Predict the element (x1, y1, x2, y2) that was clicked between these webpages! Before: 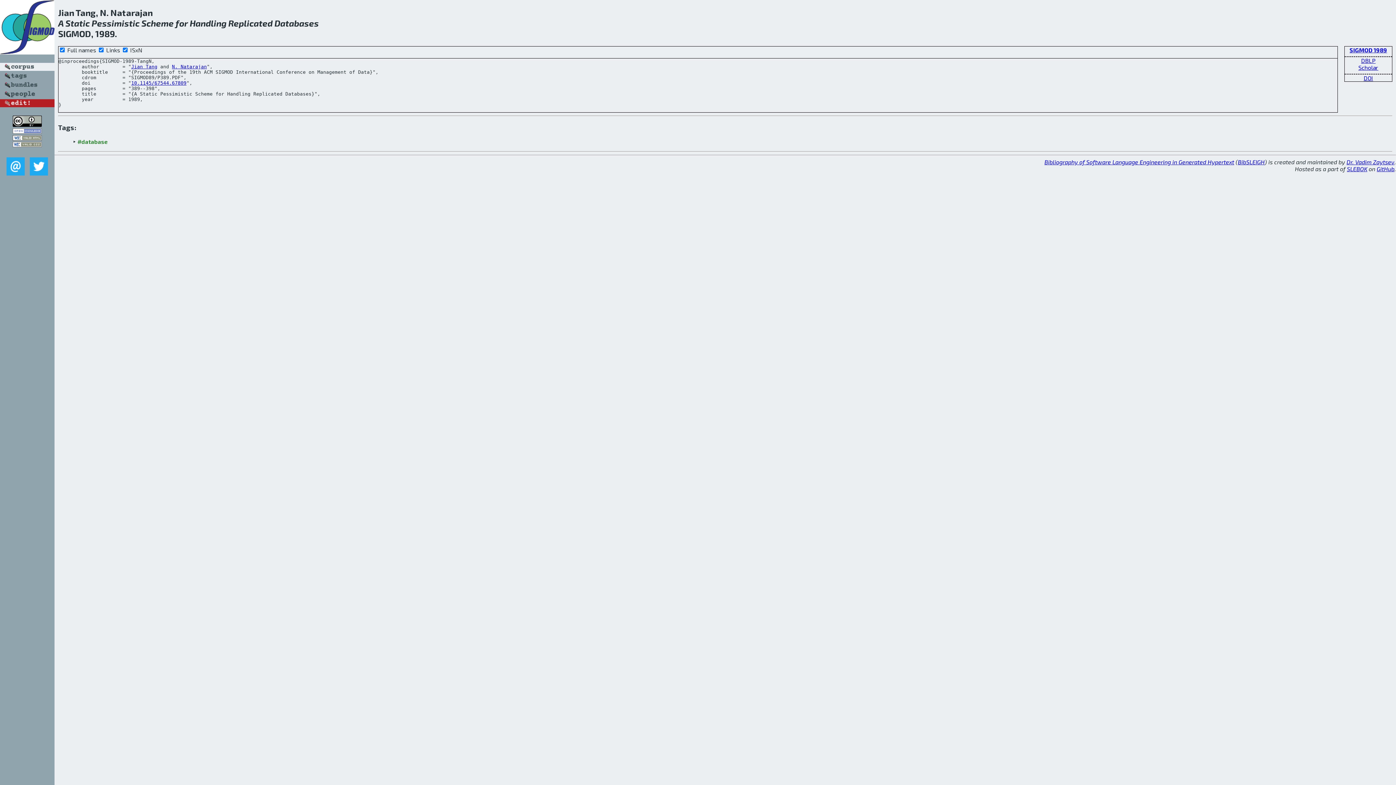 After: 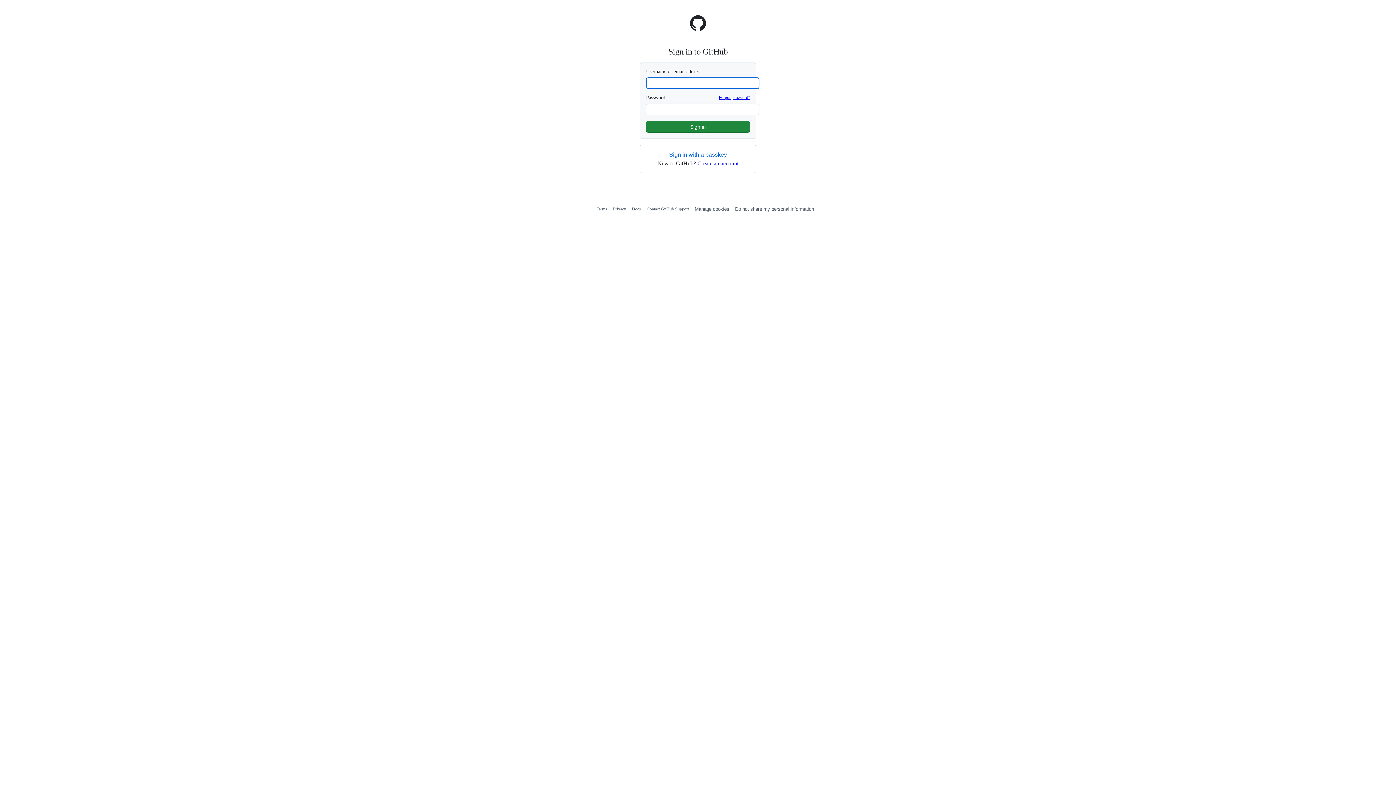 Action: bbox: (0, 101, 54, 108)